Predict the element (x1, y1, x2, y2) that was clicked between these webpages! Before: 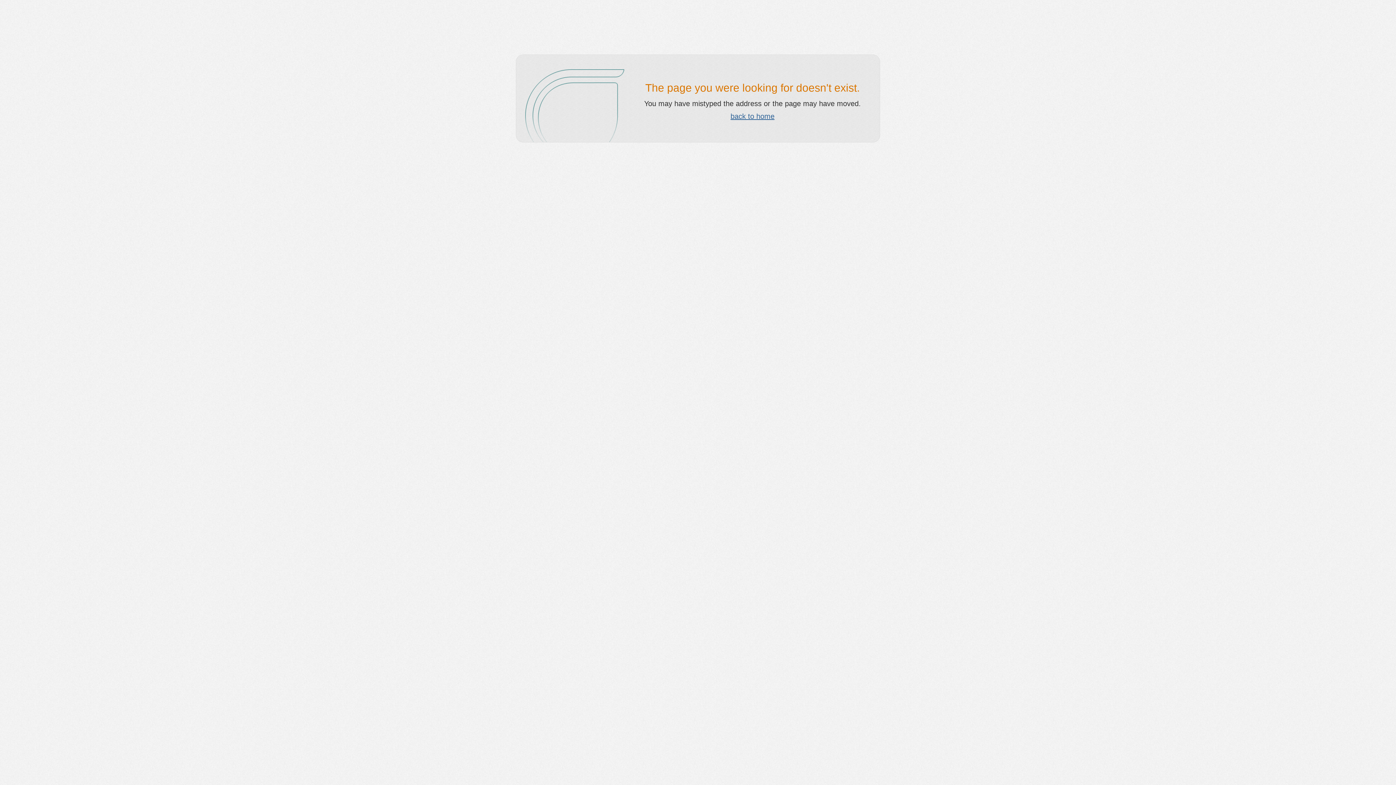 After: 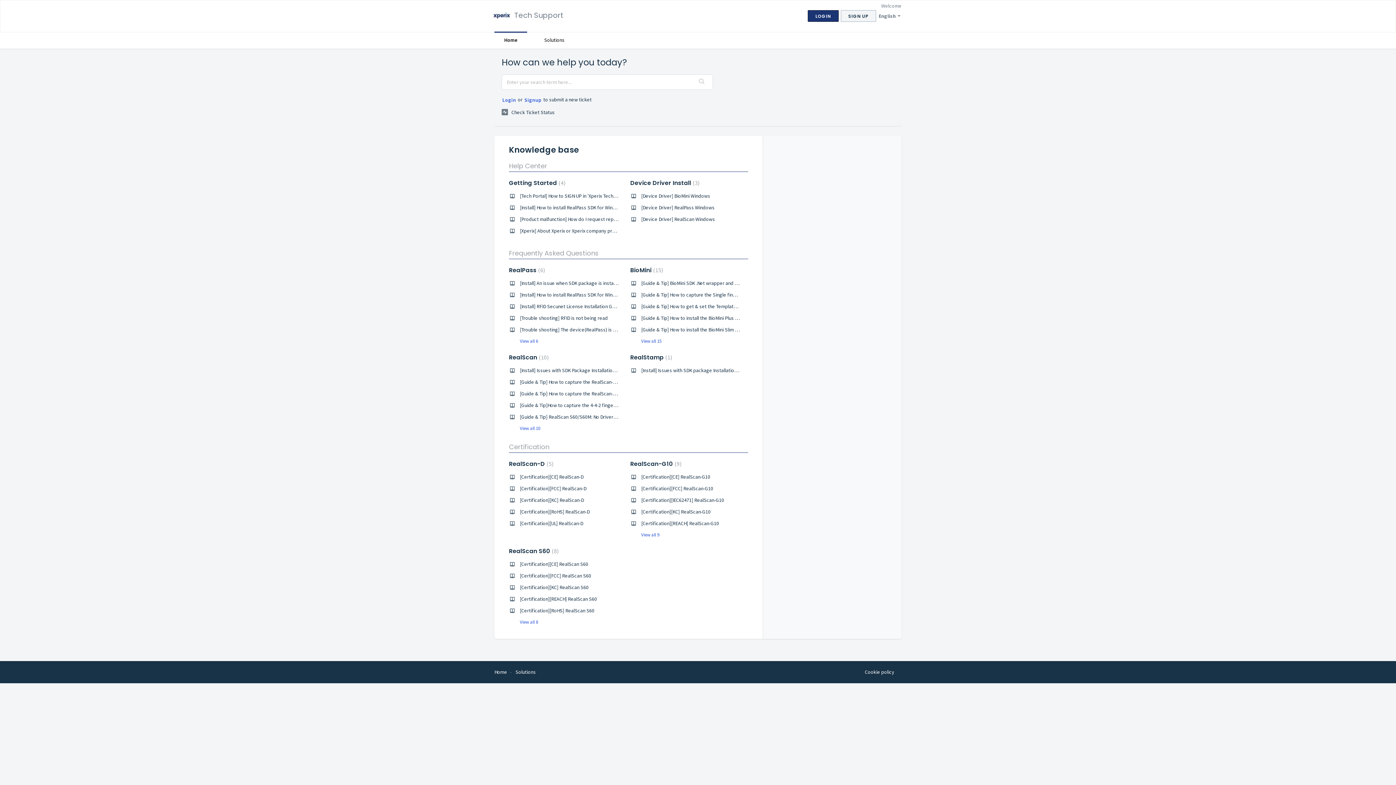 Action: label: back to home bbox: (730, 112, 774, 120)